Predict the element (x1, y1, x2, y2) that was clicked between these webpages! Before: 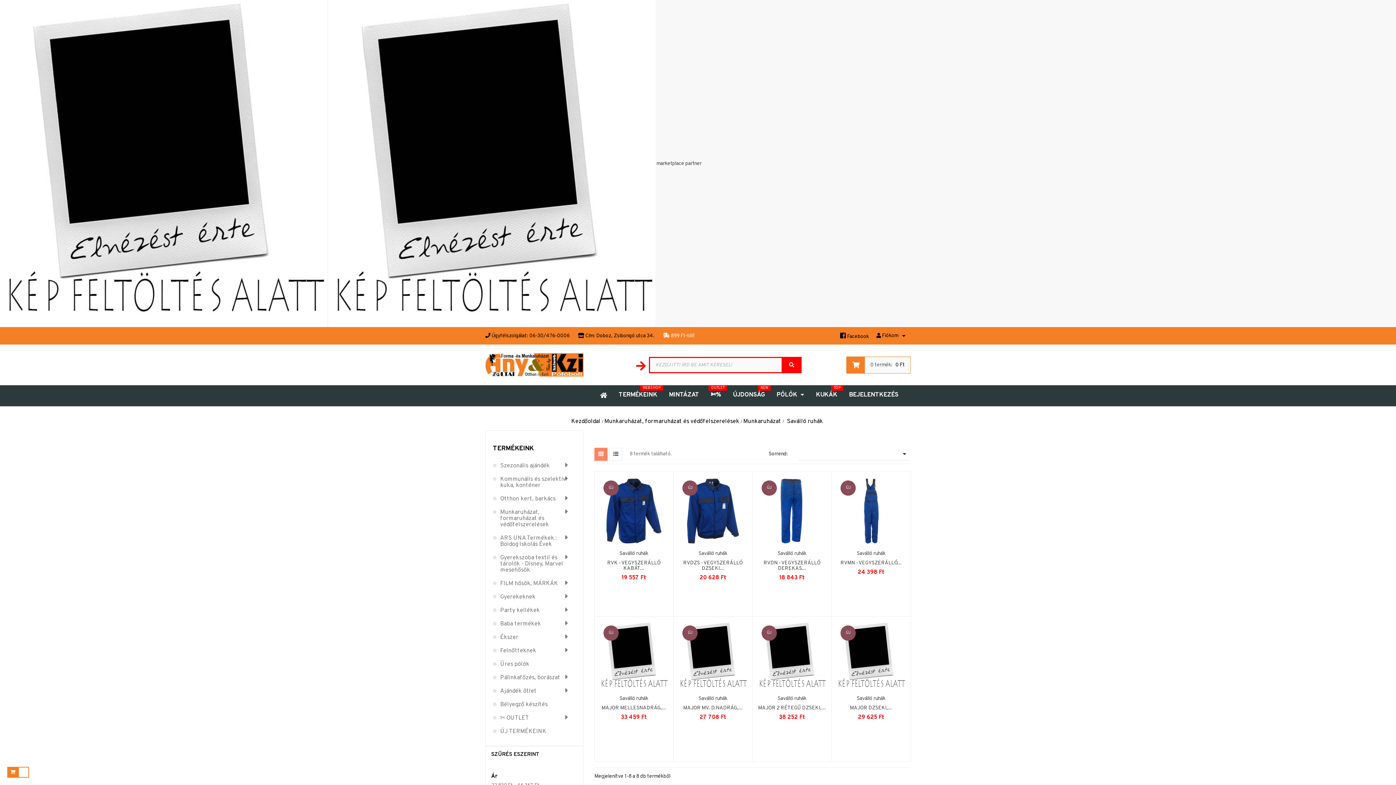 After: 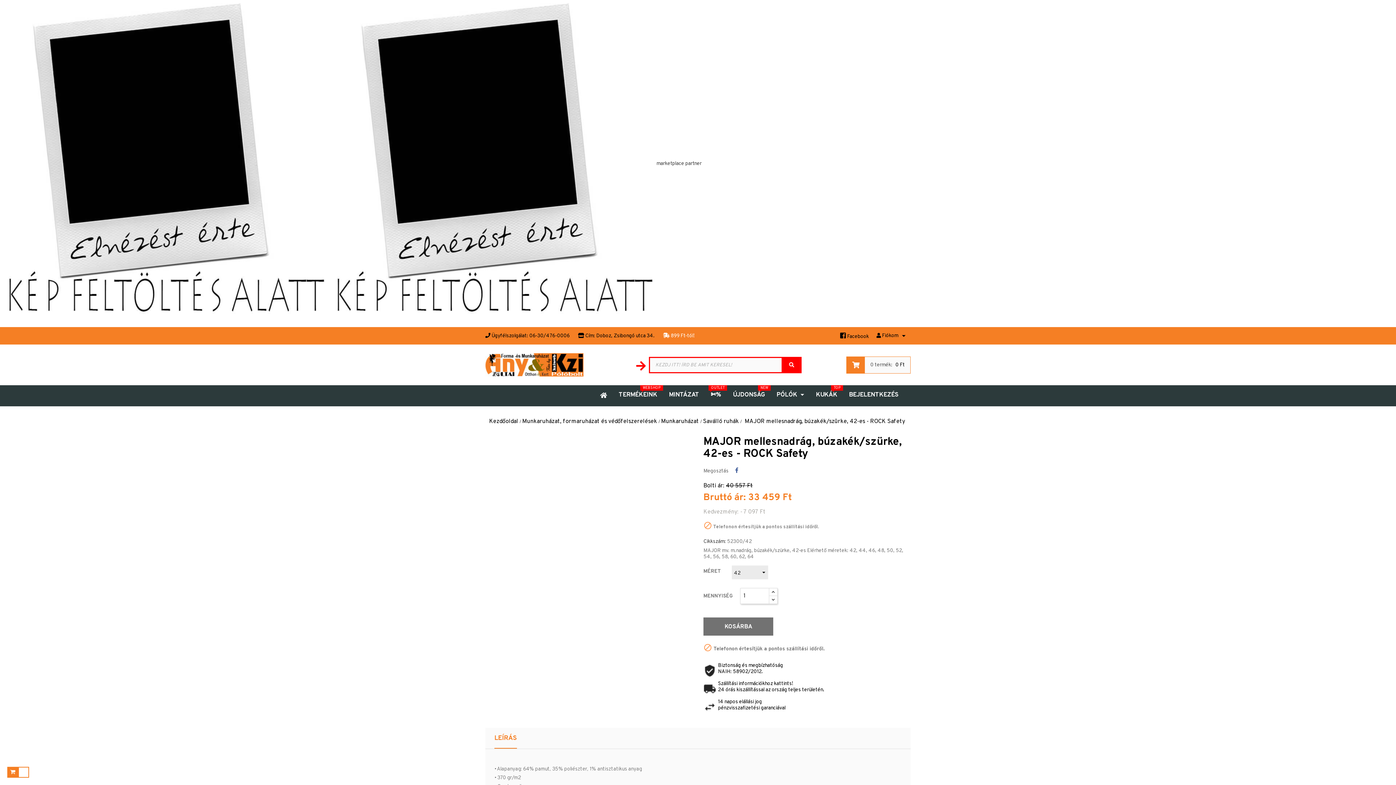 Action: bbox: (599, 653, 668, 659)